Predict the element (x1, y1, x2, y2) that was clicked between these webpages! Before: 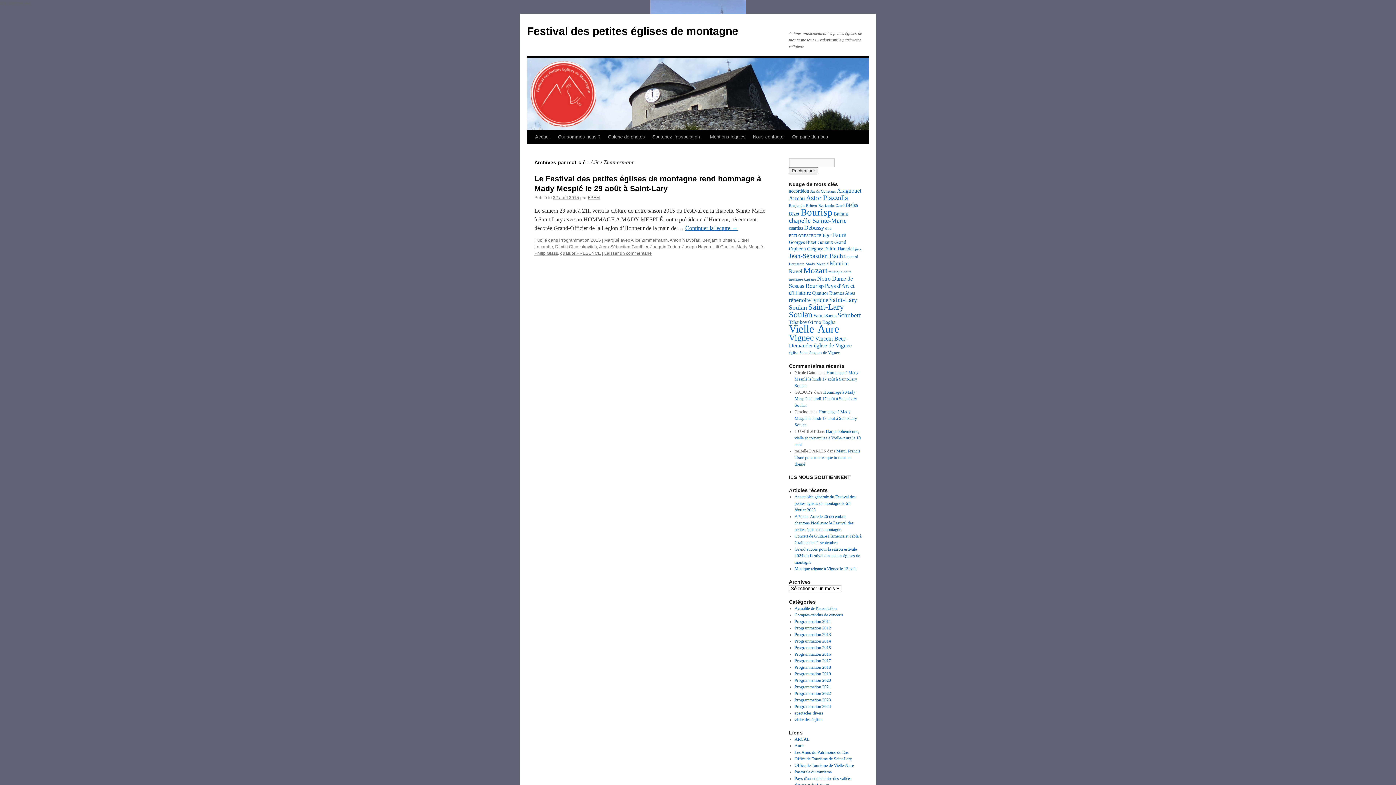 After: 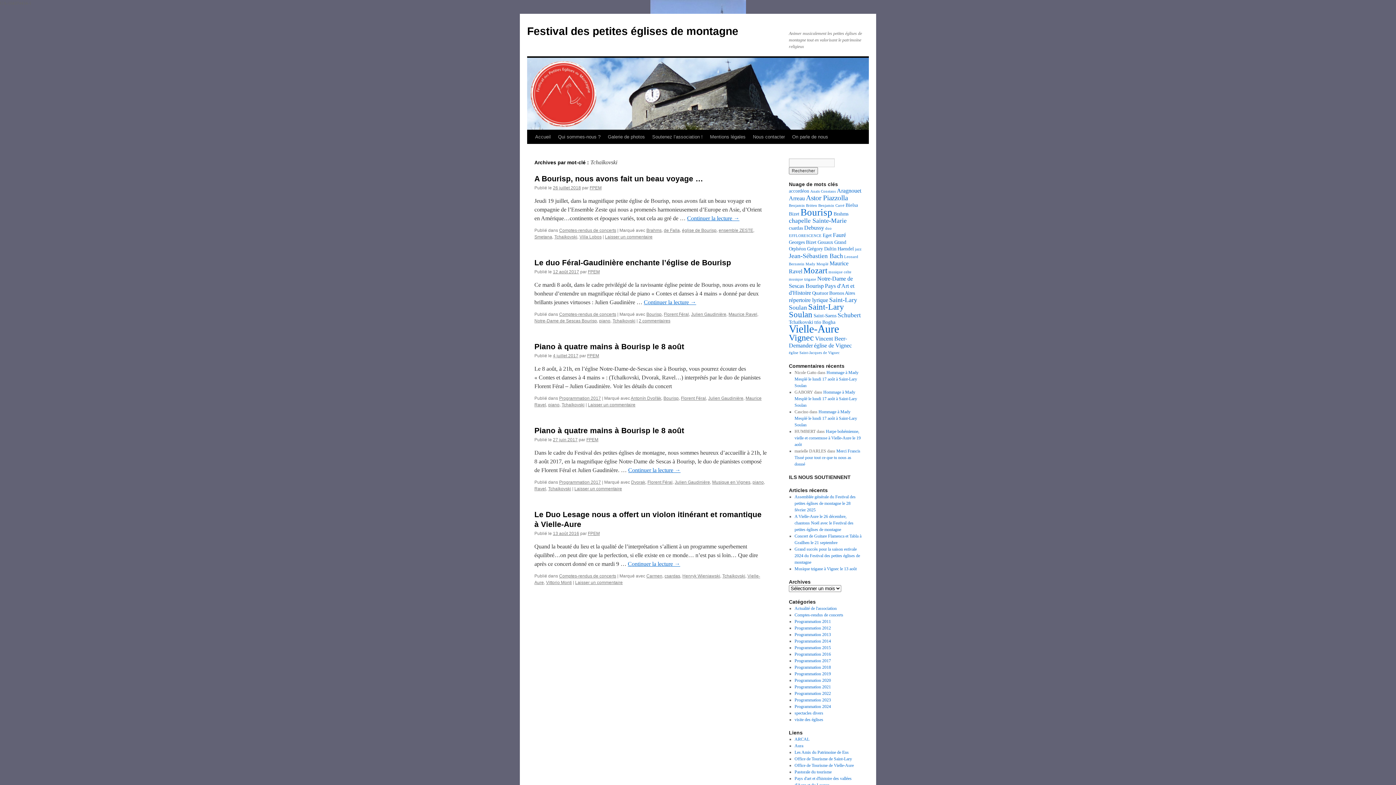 Action: label: Tchaïkovski (5 éléments) bbox: (789, 319, 813, 325)